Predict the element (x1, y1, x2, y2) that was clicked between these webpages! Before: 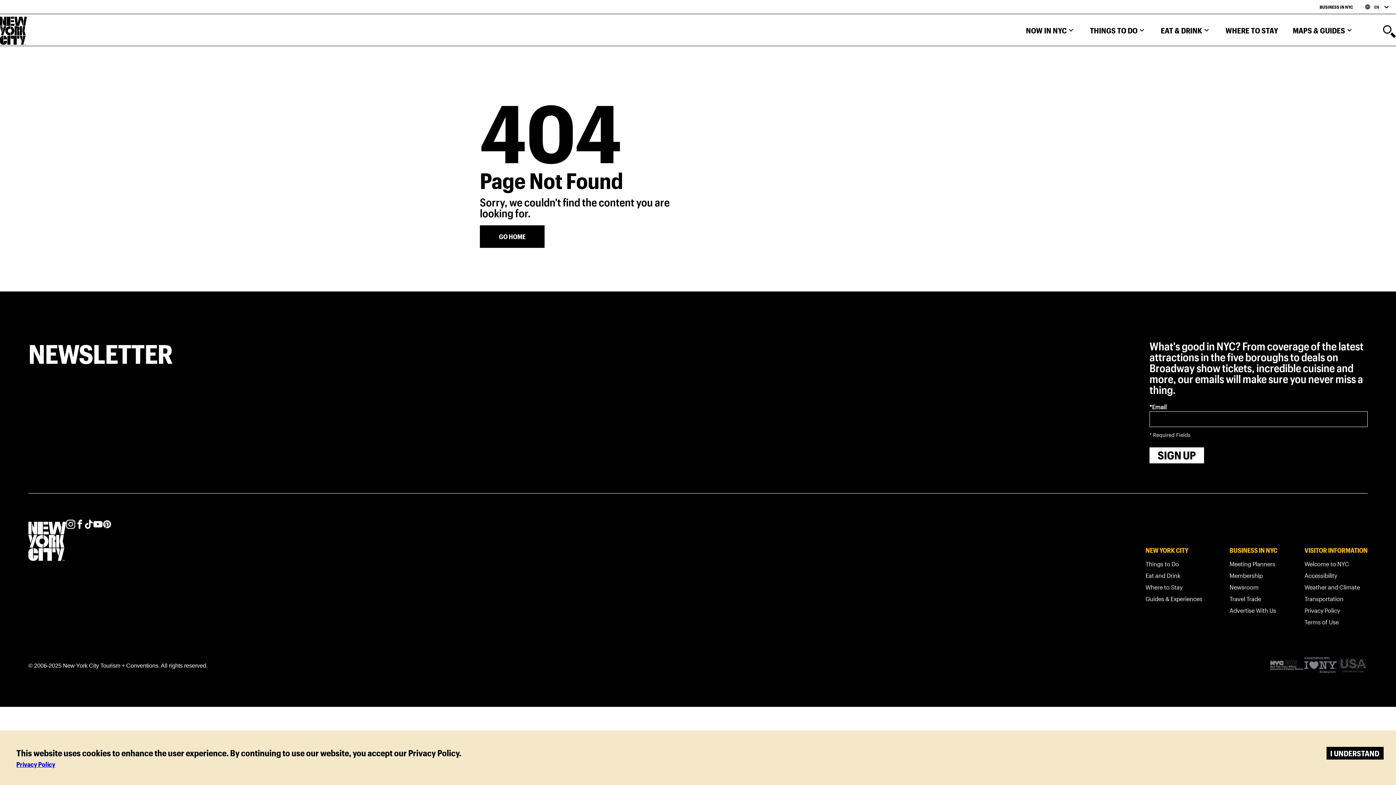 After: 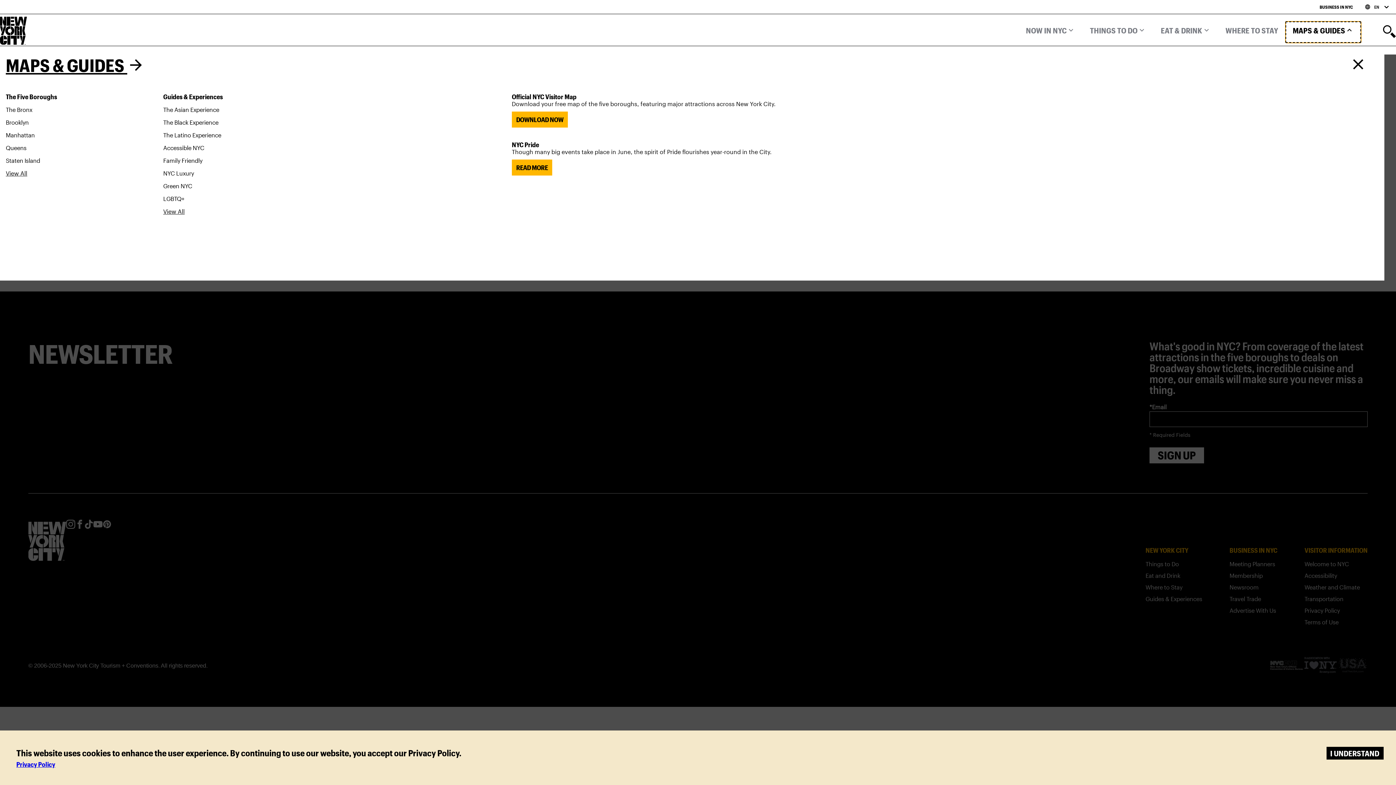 Action: label: Maps & Guides bbox: (1285, 21, 1361, 42)